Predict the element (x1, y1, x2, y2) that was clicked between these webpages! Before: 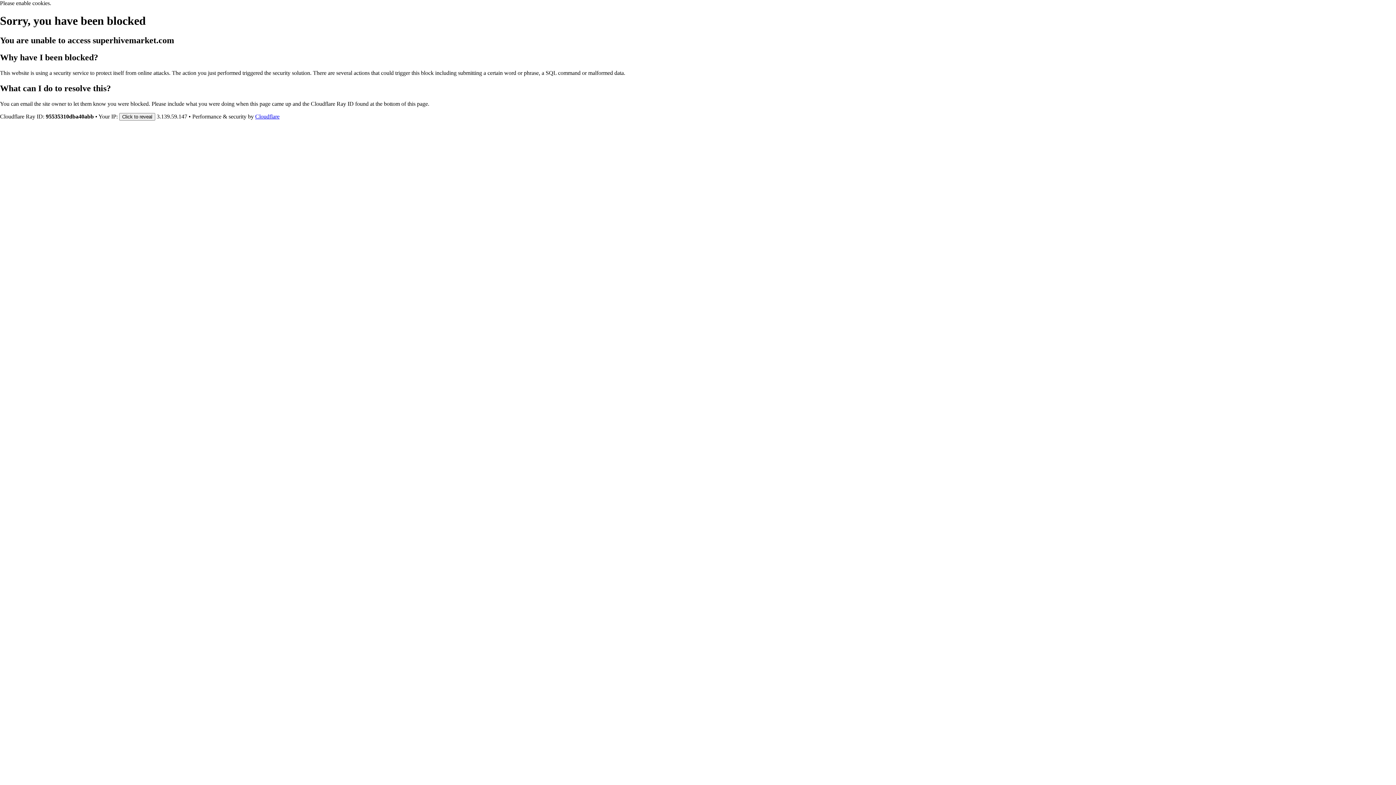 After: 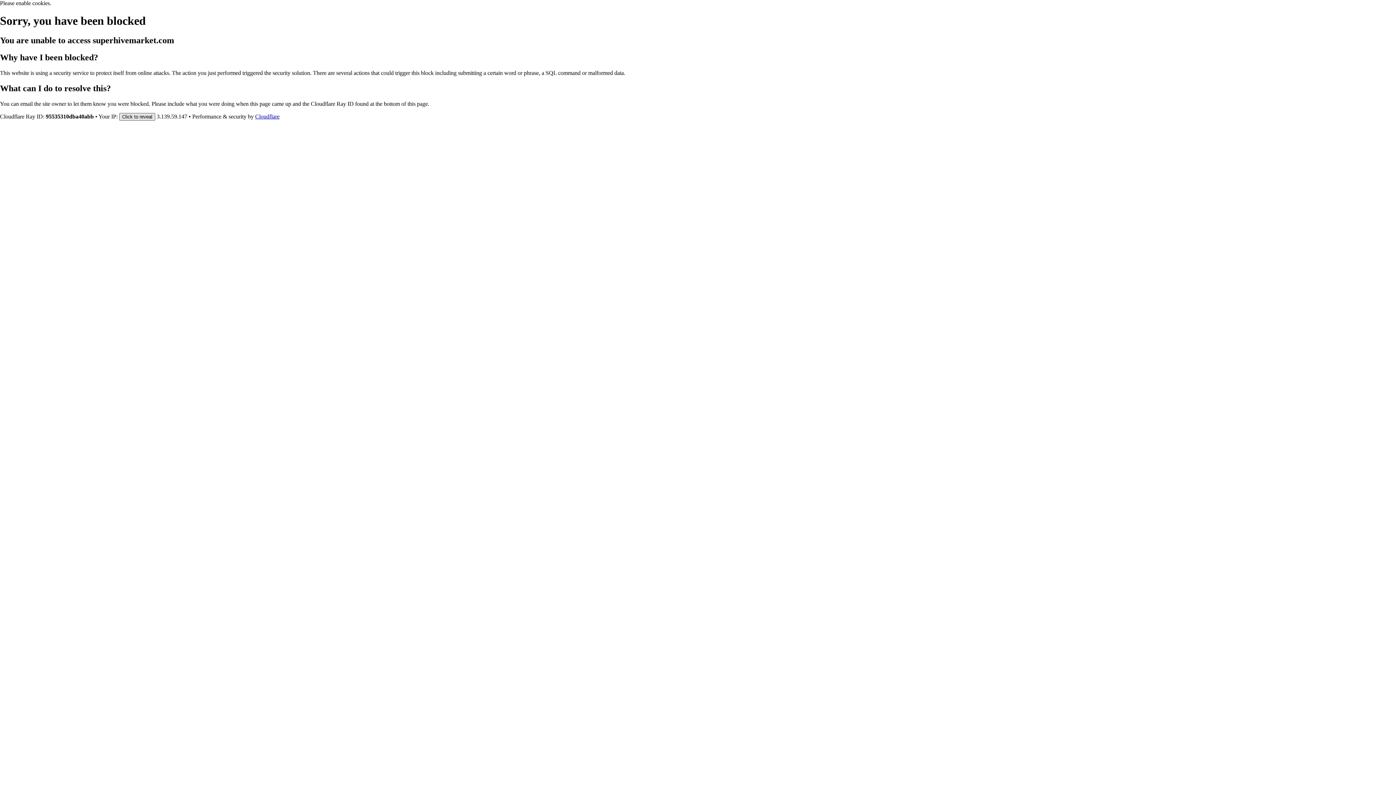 Action: label: Click to reveal bbox: (119, 112, 155, 120)